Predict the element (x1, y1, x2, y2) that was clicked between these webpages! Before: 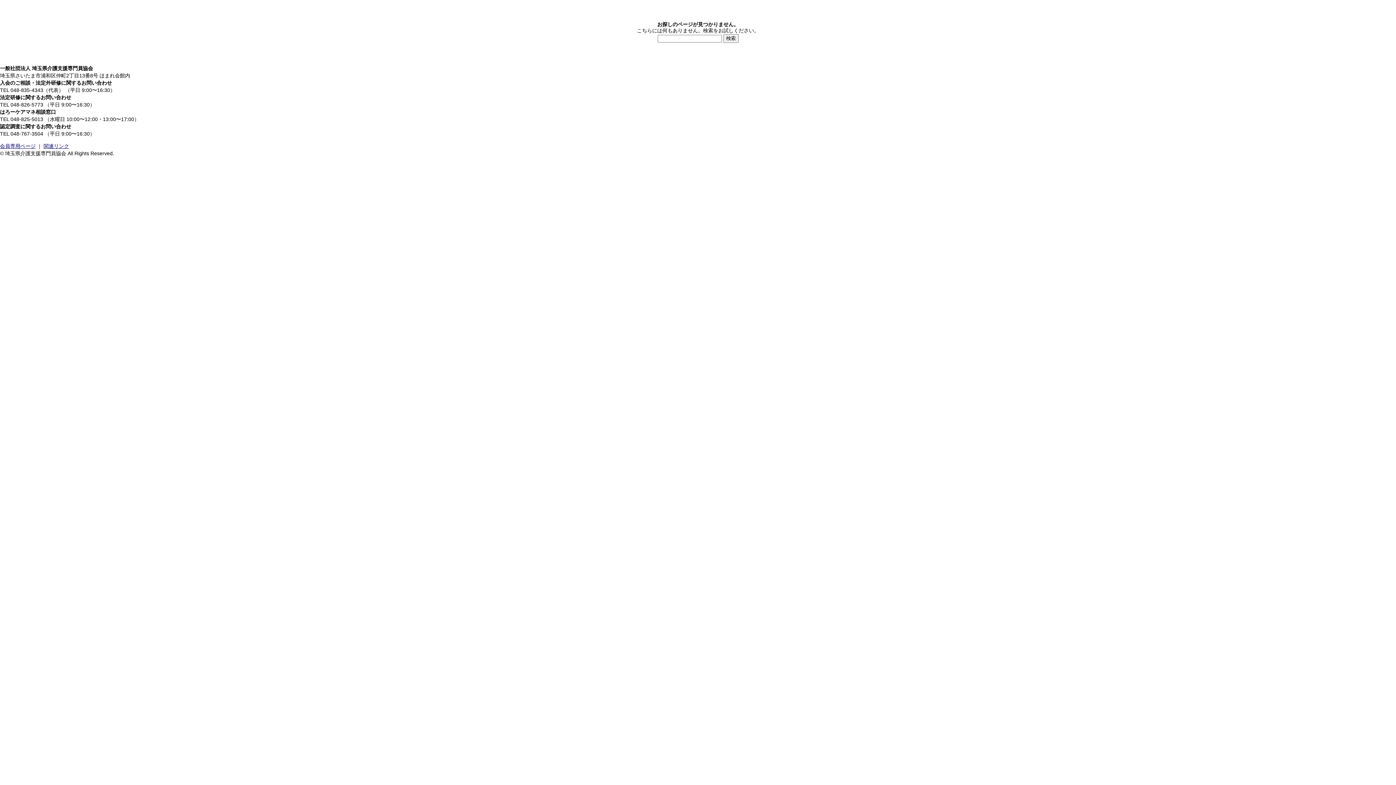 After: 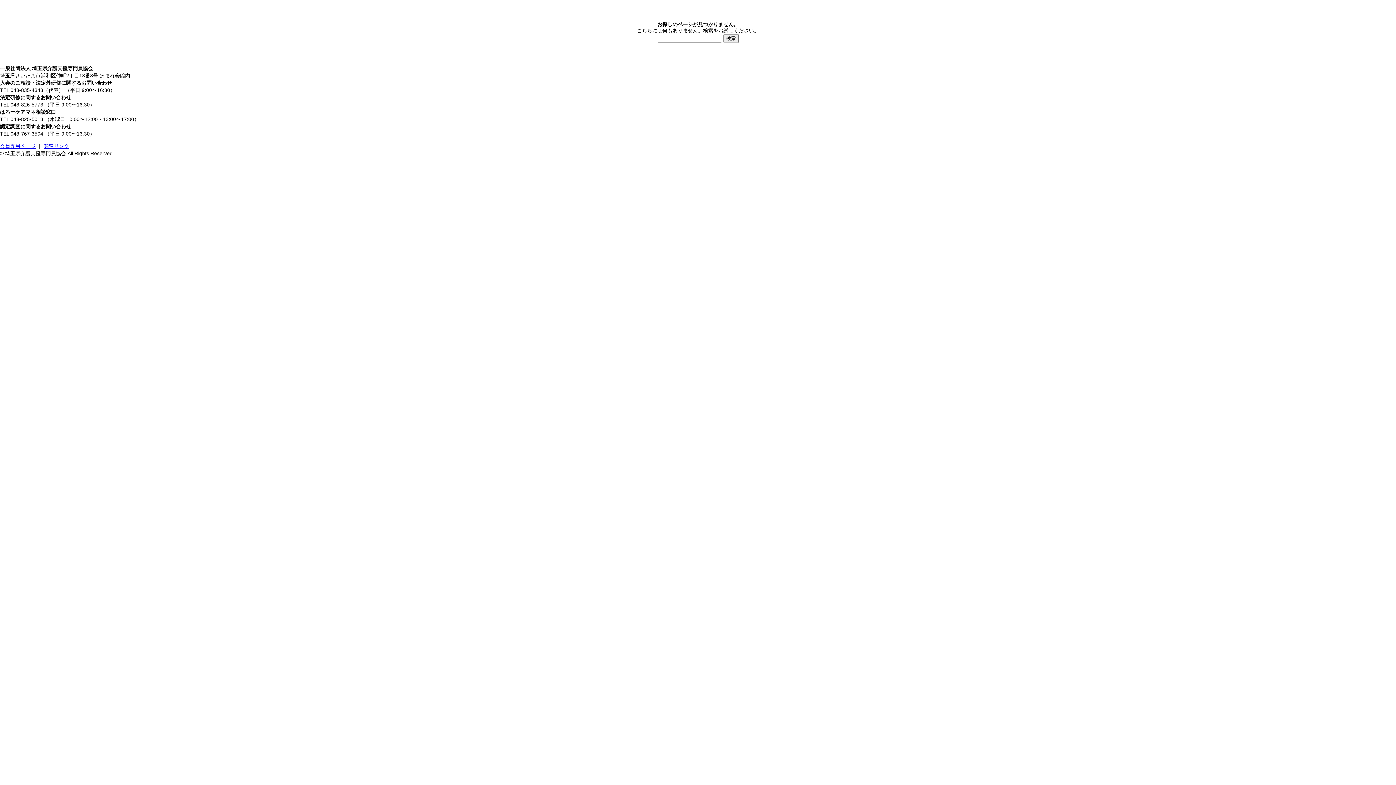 Action: label: 会員専用ページ bbox: (0, 143, 35, 149)